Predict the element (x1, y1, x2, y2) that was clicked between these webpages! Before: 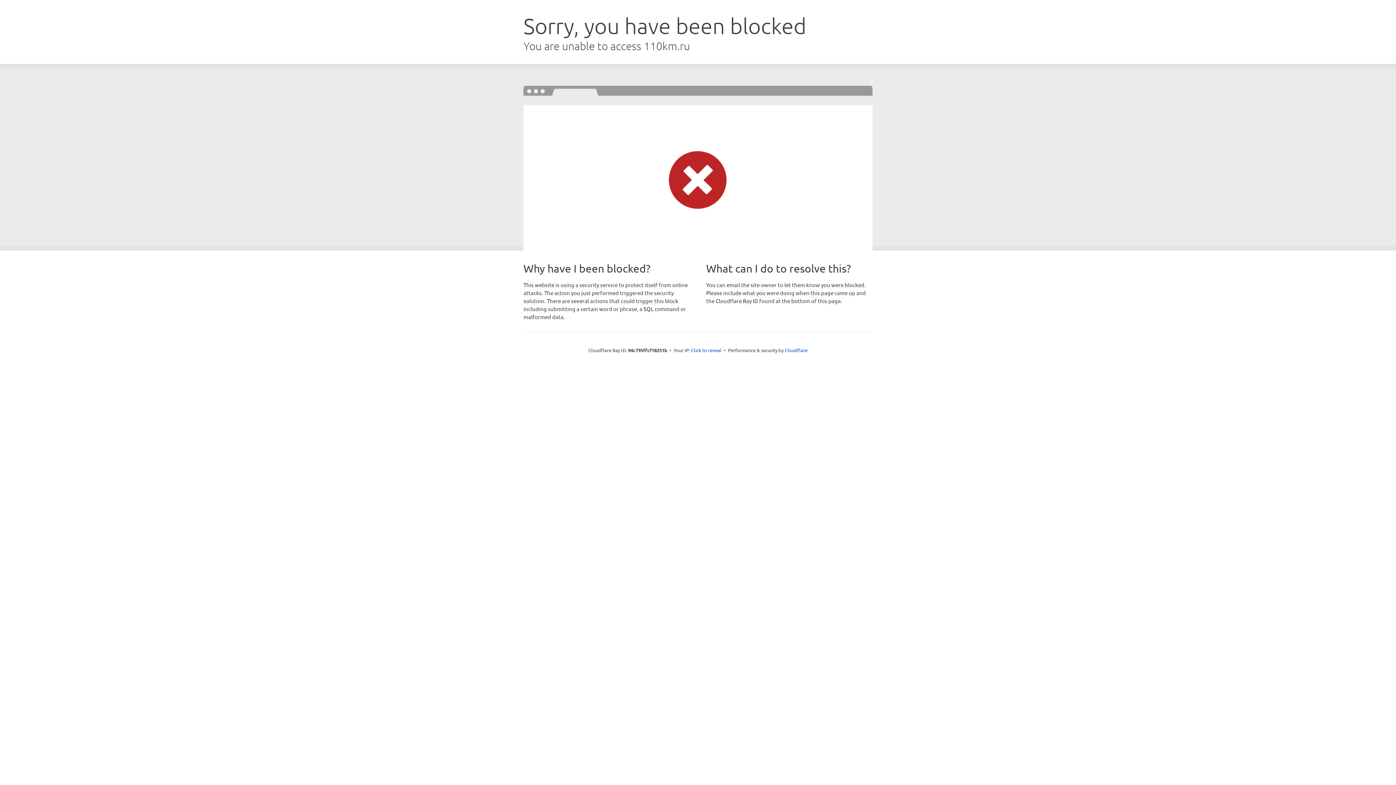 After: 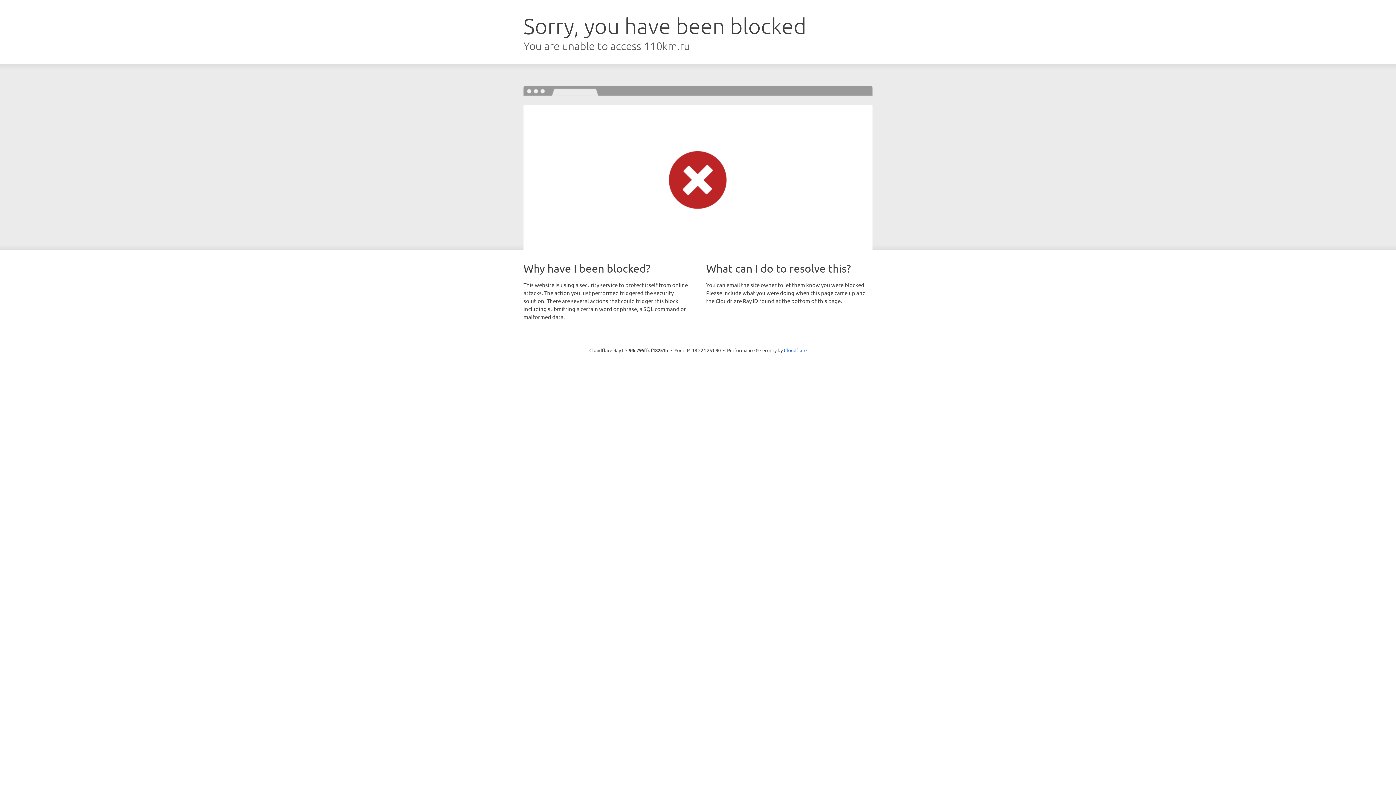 Action: label: Click to reveal bbox: (691, 346, 721, 353)